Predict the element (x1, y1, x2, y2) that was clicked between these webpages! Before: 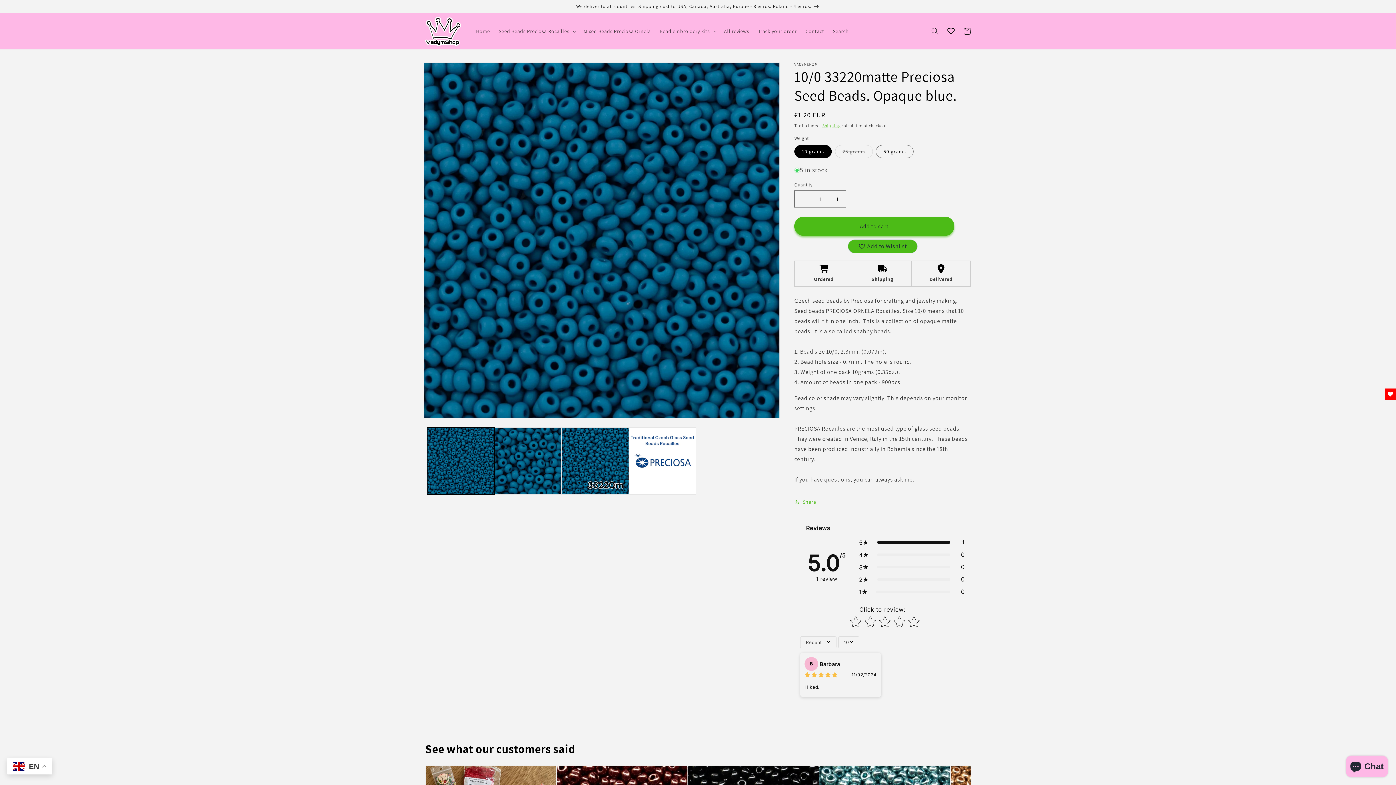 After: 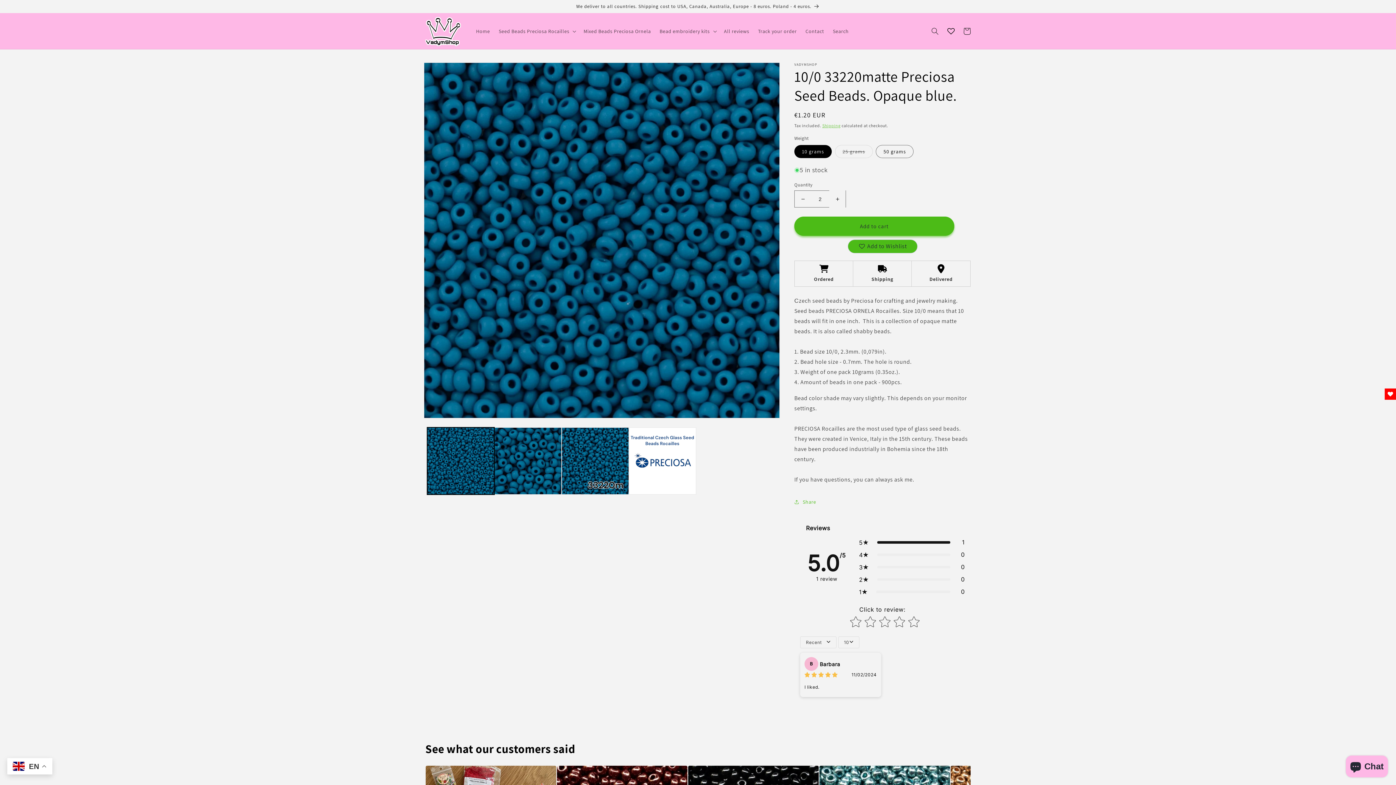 Action: bbox: (829, 190, 845, 207) label: Increase quantity for 10/0 33220matte Preciosa Seed Beads. Opaque blue.